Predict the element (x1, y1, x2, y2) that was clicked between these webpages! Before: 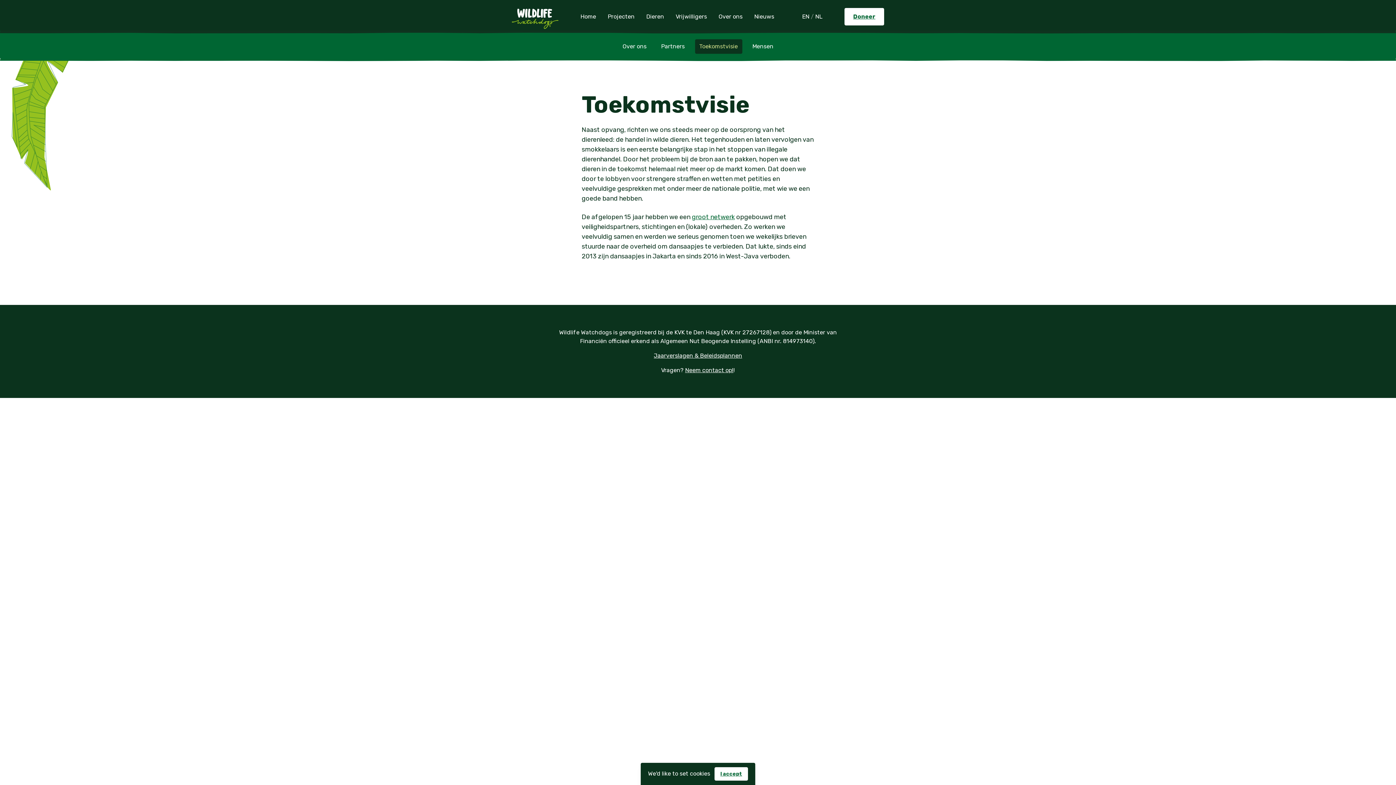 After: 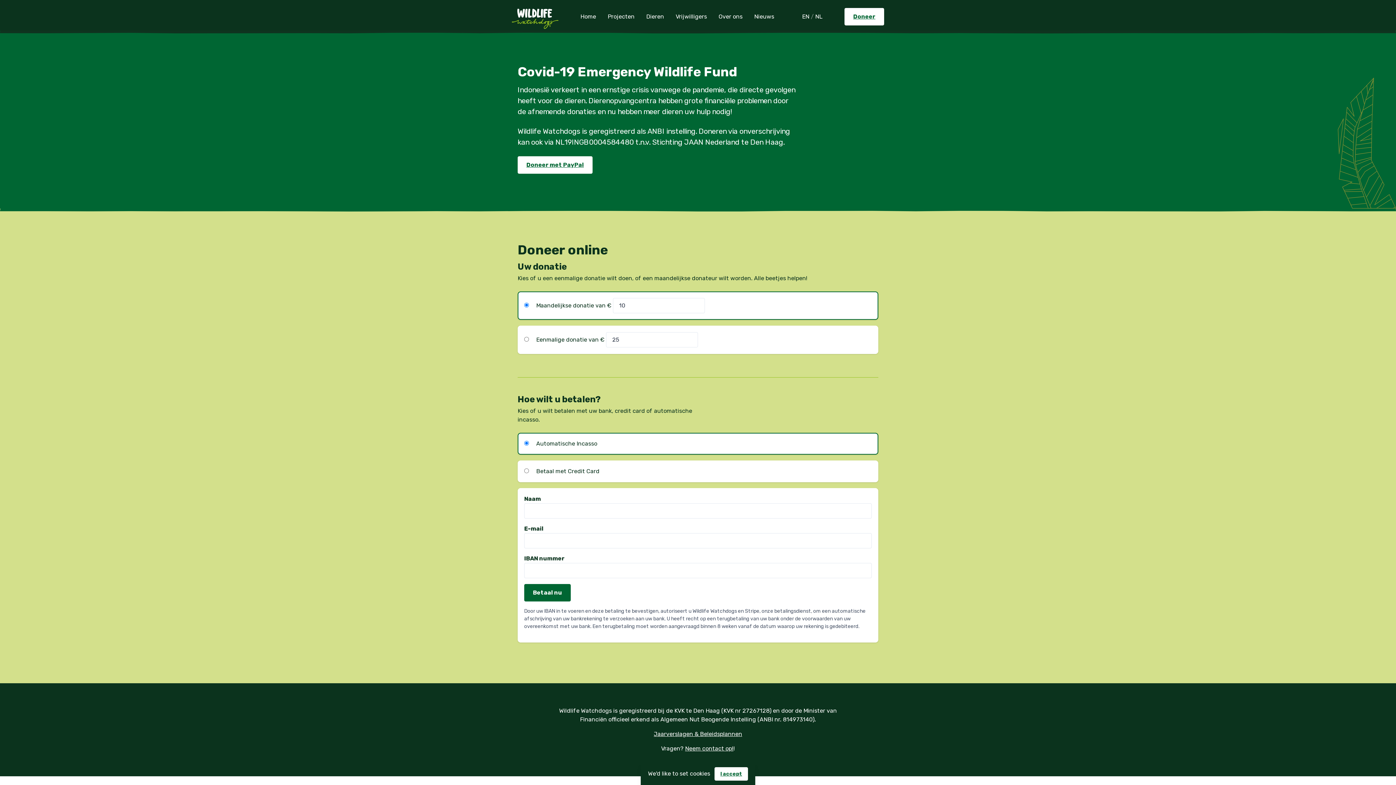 Action: label: Doneer bbox: (844, 8, 884, 25)